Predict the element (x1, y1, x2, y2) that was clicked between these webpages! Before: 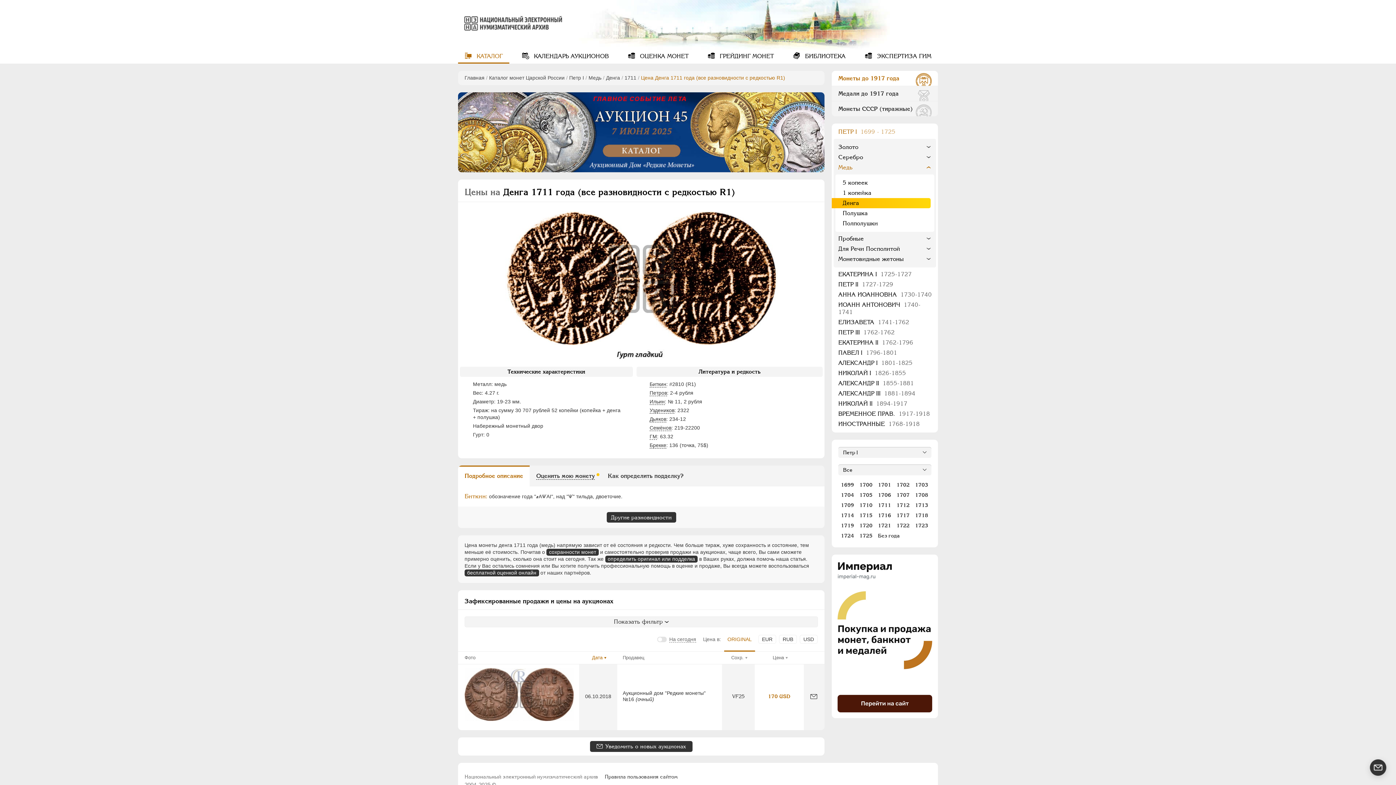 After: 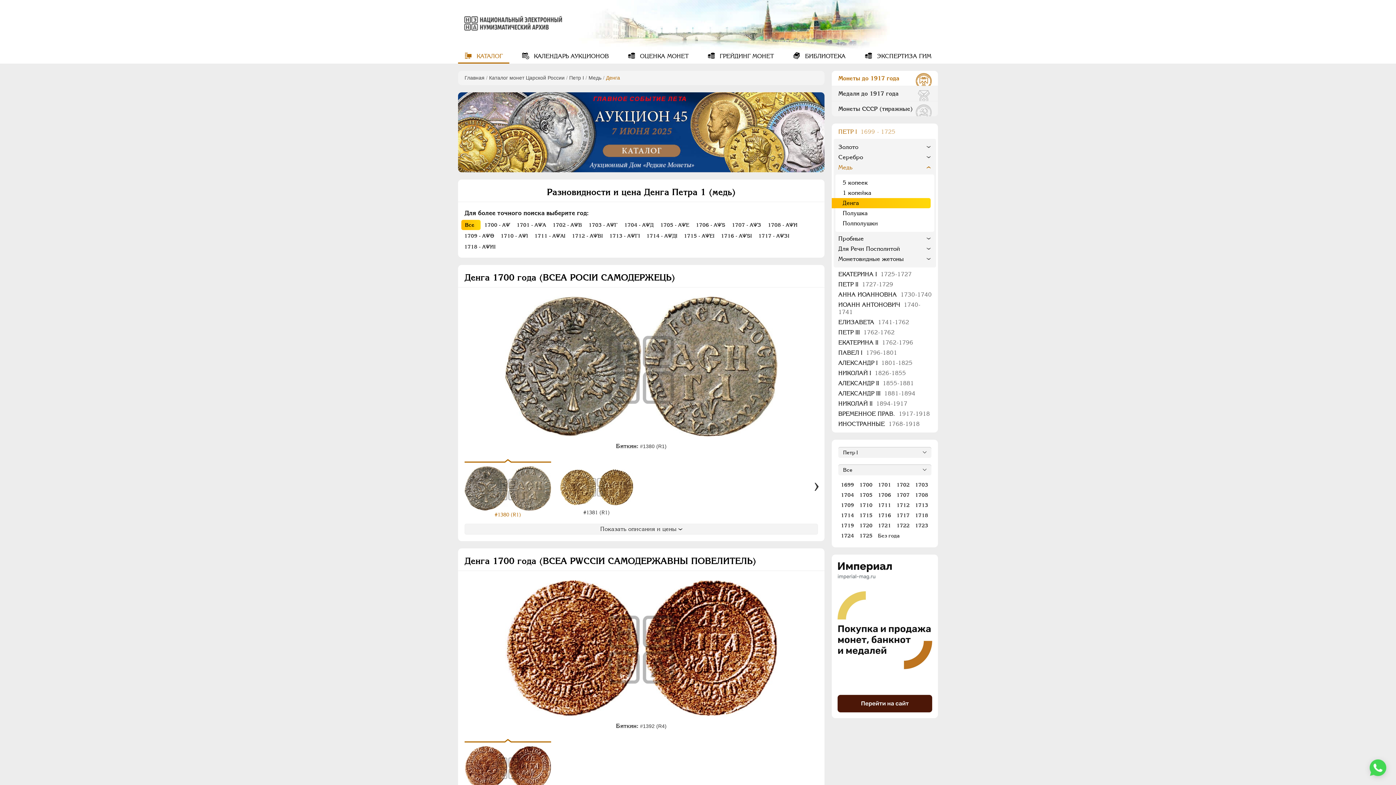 Action: bbox: (606, 74, 620, 81) label: Денга